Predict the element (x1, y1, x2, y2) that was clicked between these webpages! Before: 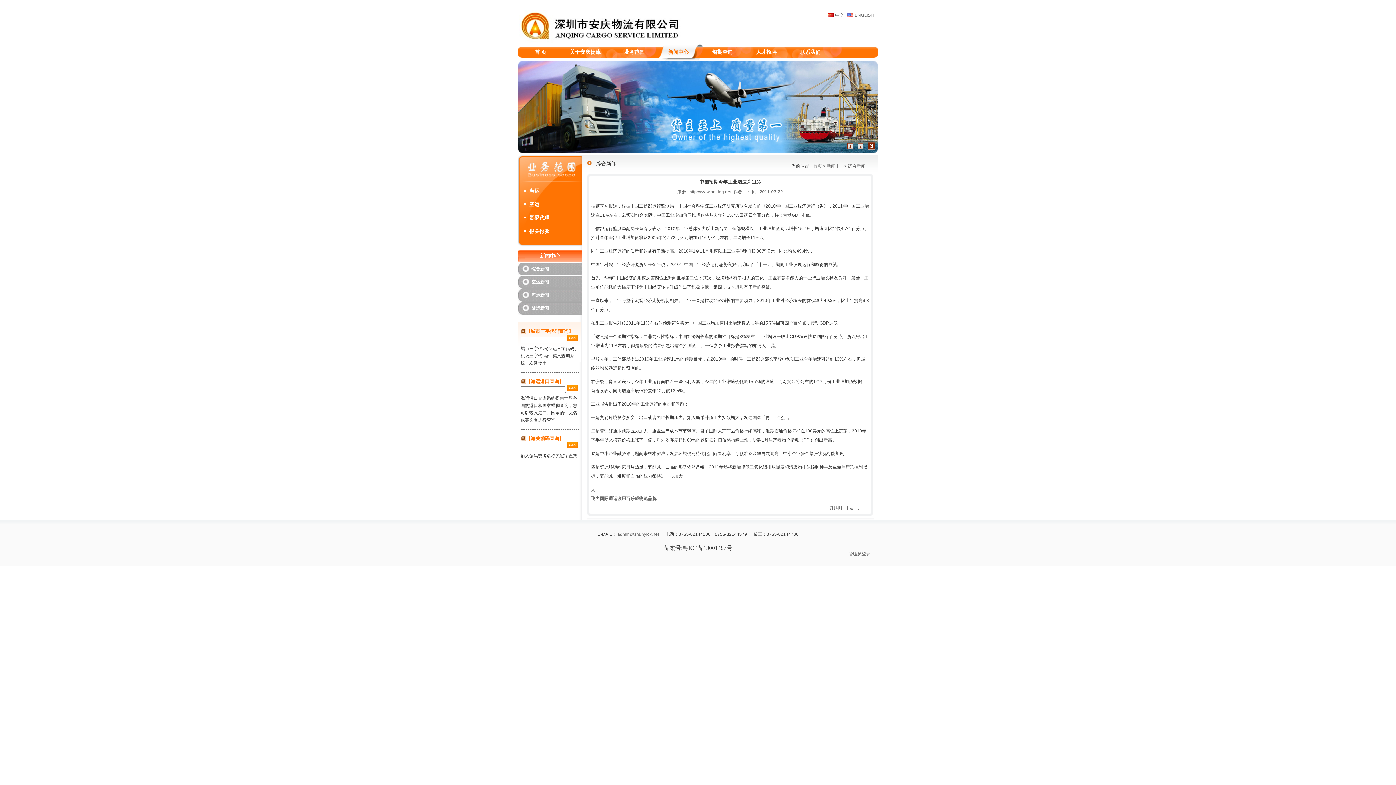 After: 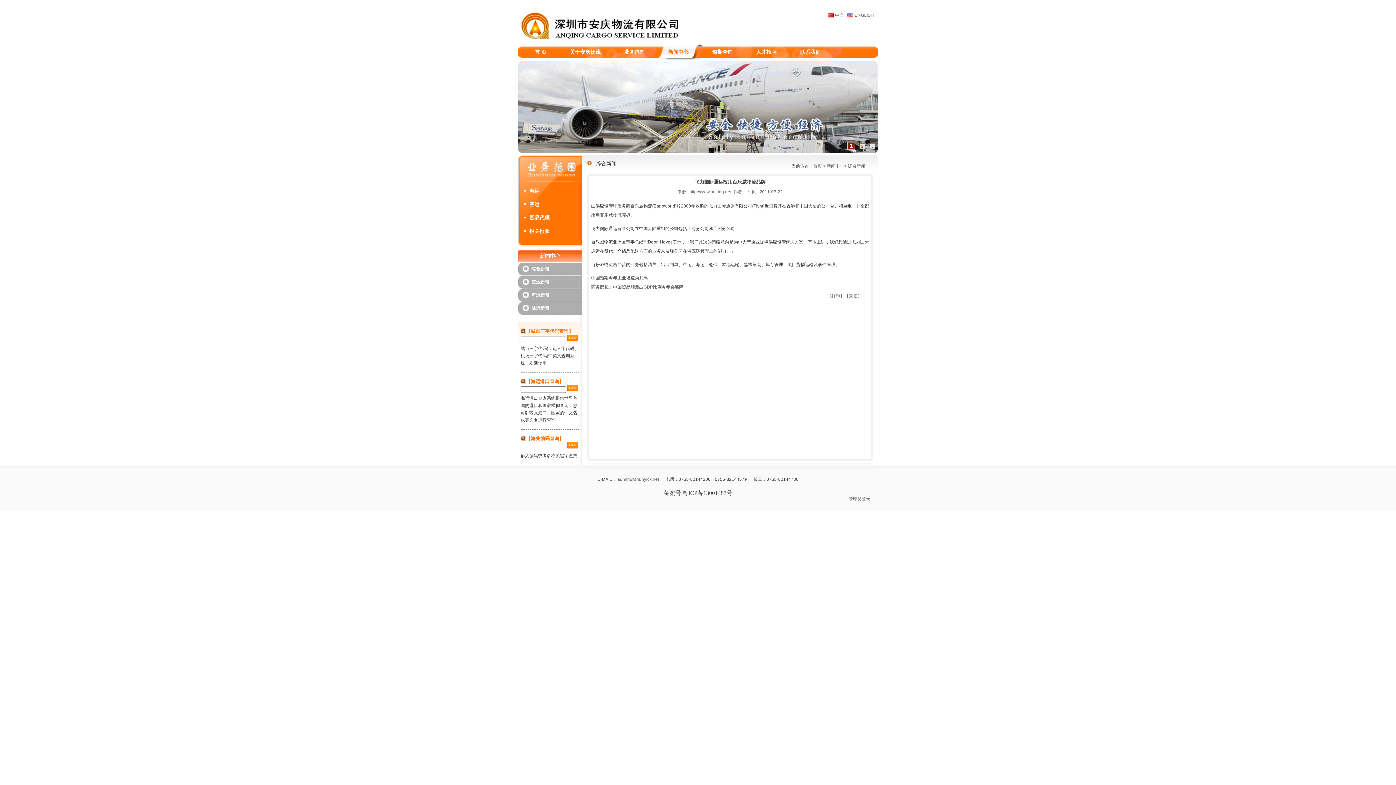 Action: bbox: (591, 496, 656, 501) label: 飞力国际通运改用百乐威物流品牌